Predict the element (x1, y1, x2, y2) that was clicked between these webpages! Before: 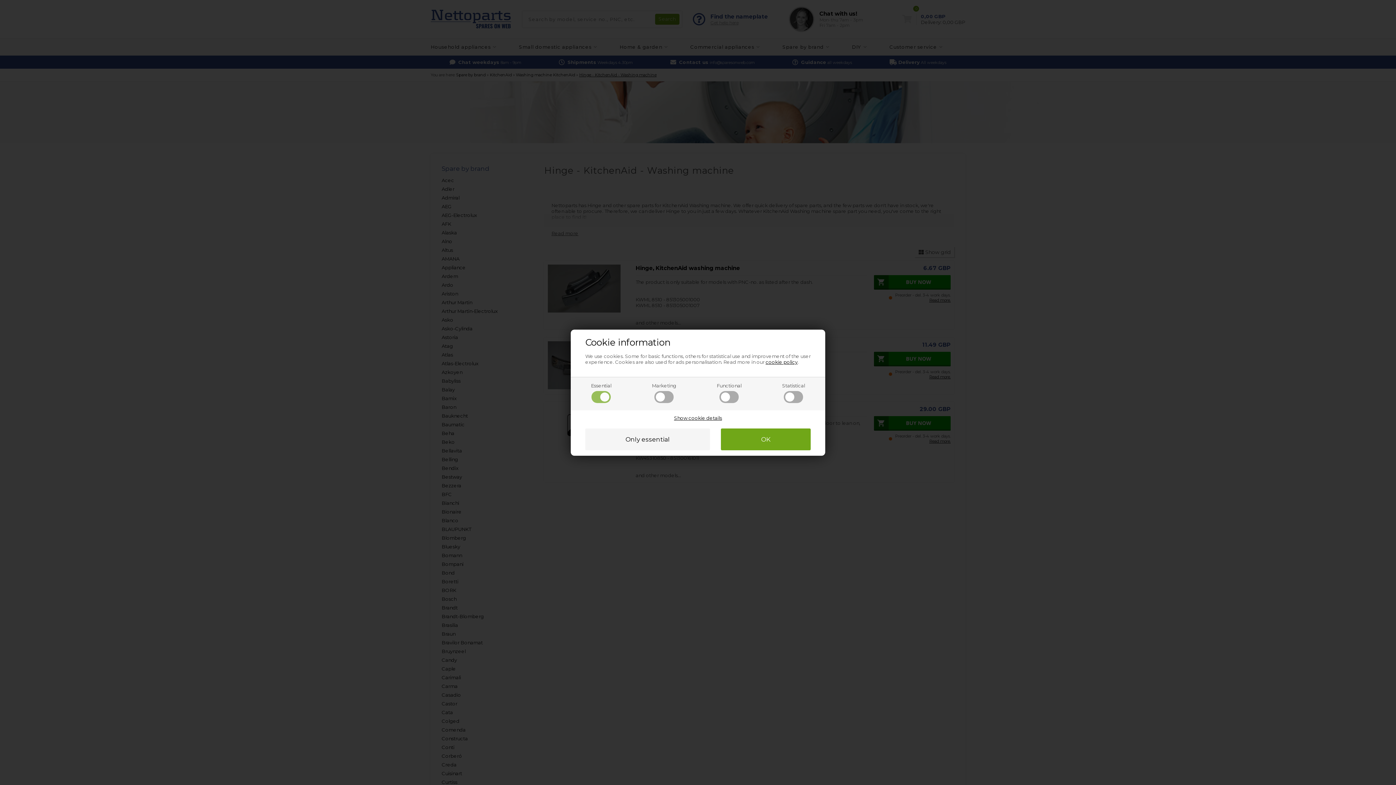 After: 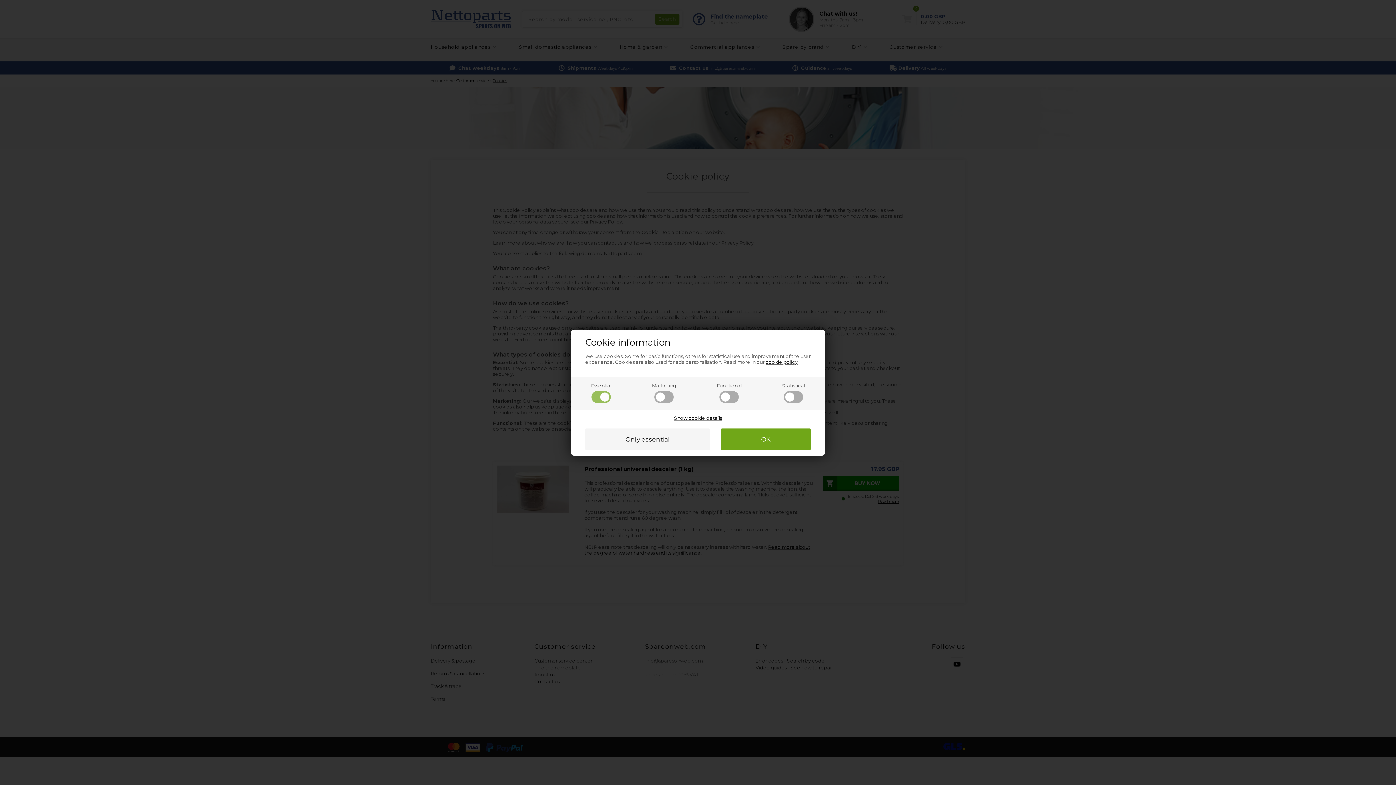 Action: label: cookie policy bbox: (765, 359, 797, 364)